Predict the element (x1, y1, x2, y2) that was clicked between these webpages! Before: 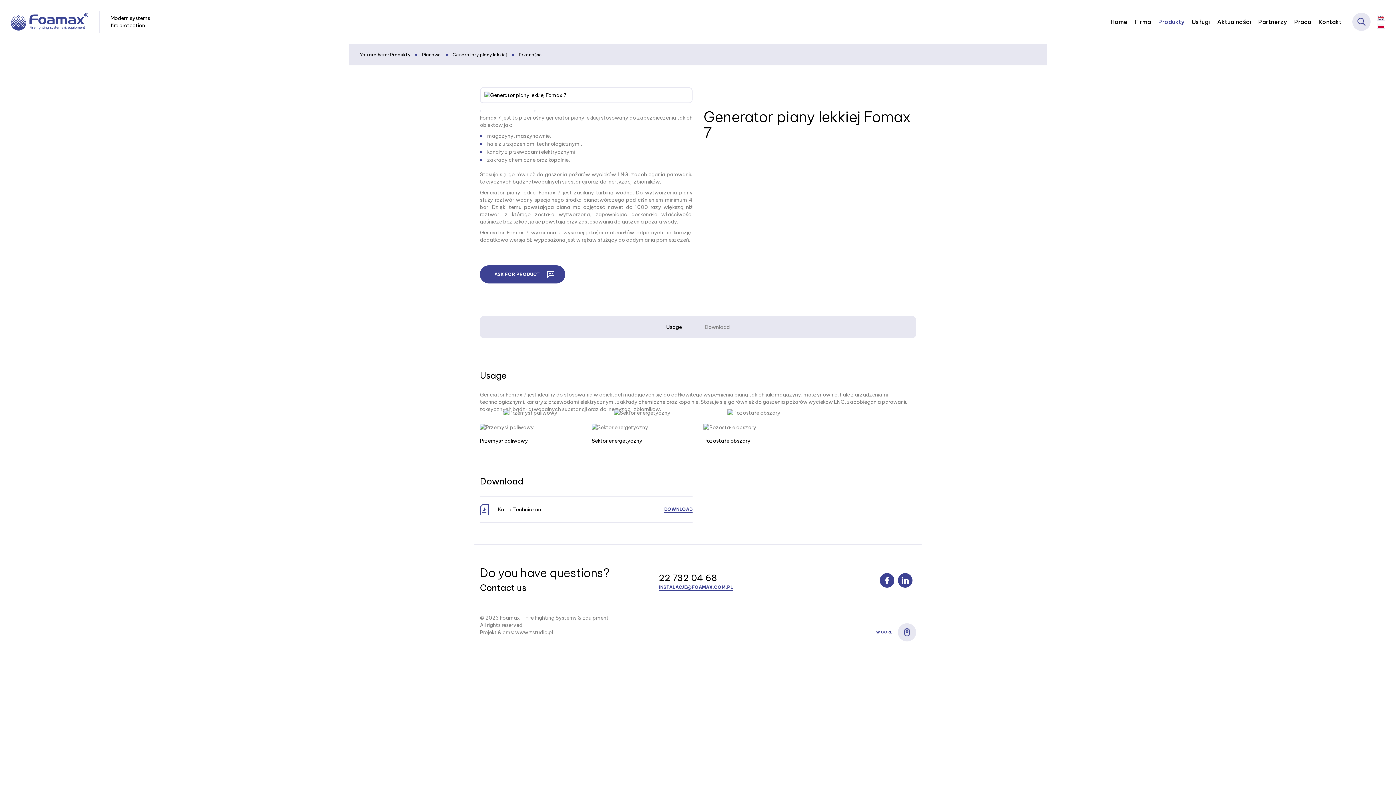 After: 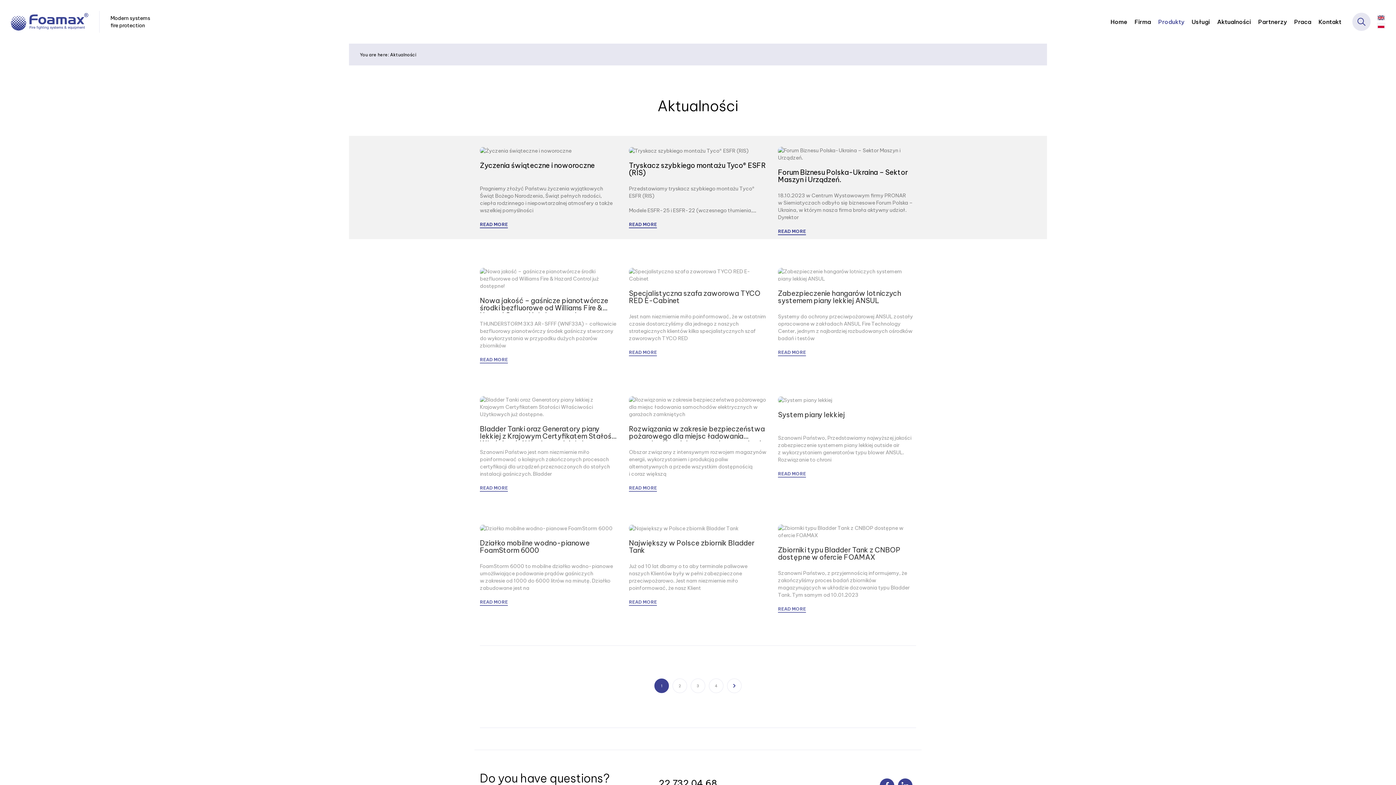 Action: bbox: (1213, 0, 1254, 43) label: Aktualności